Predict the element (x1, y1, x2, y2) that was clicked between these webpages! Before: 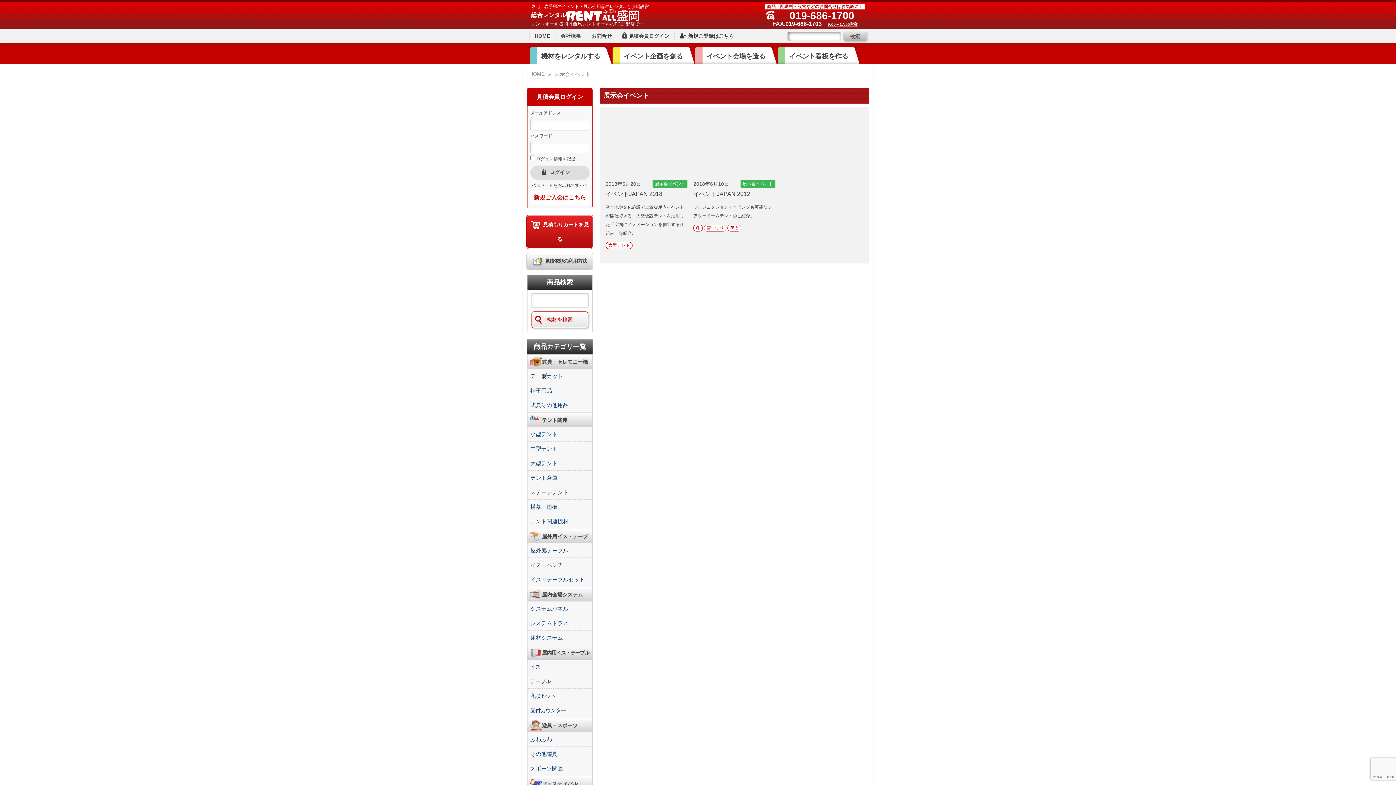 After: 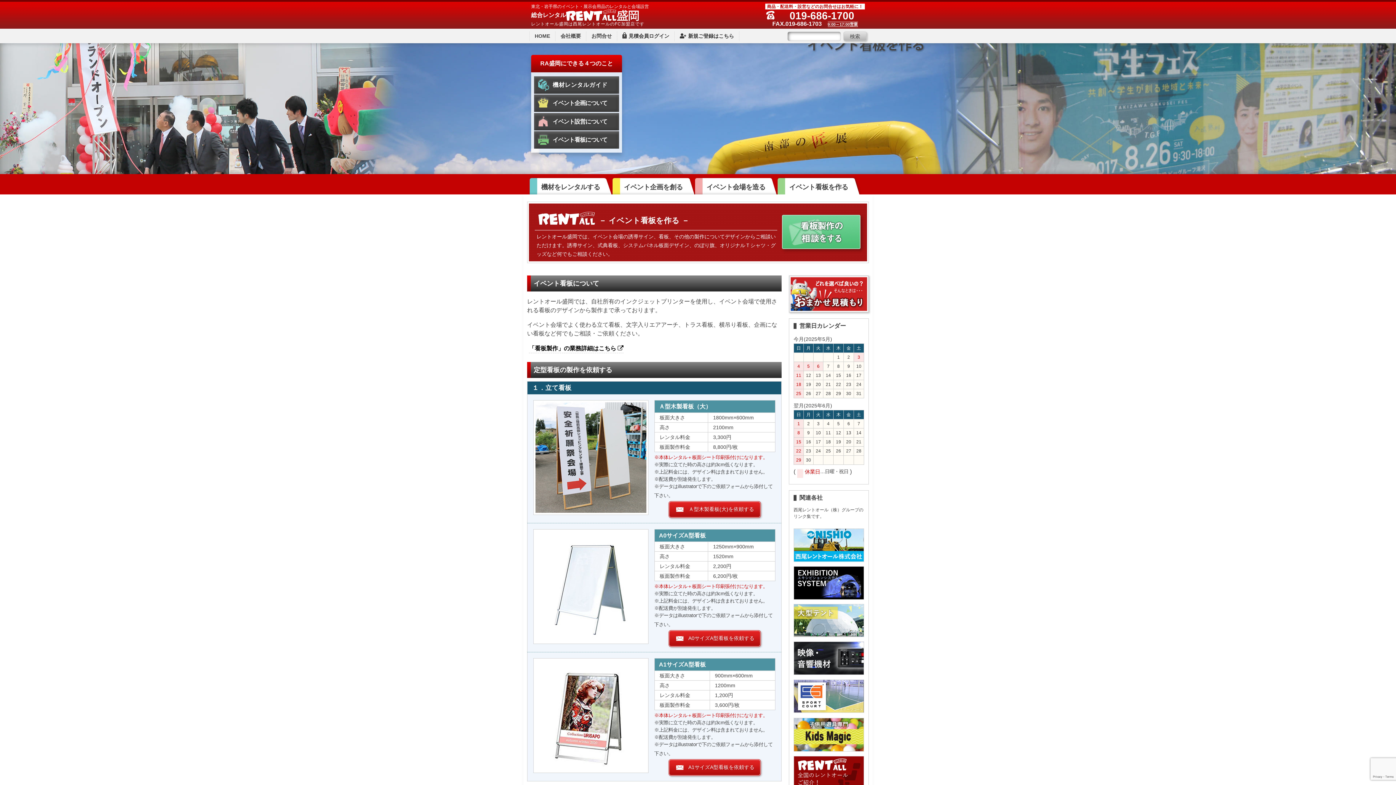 Action: label: イベント看板を作る bbox: (777, 43, 860, 63)